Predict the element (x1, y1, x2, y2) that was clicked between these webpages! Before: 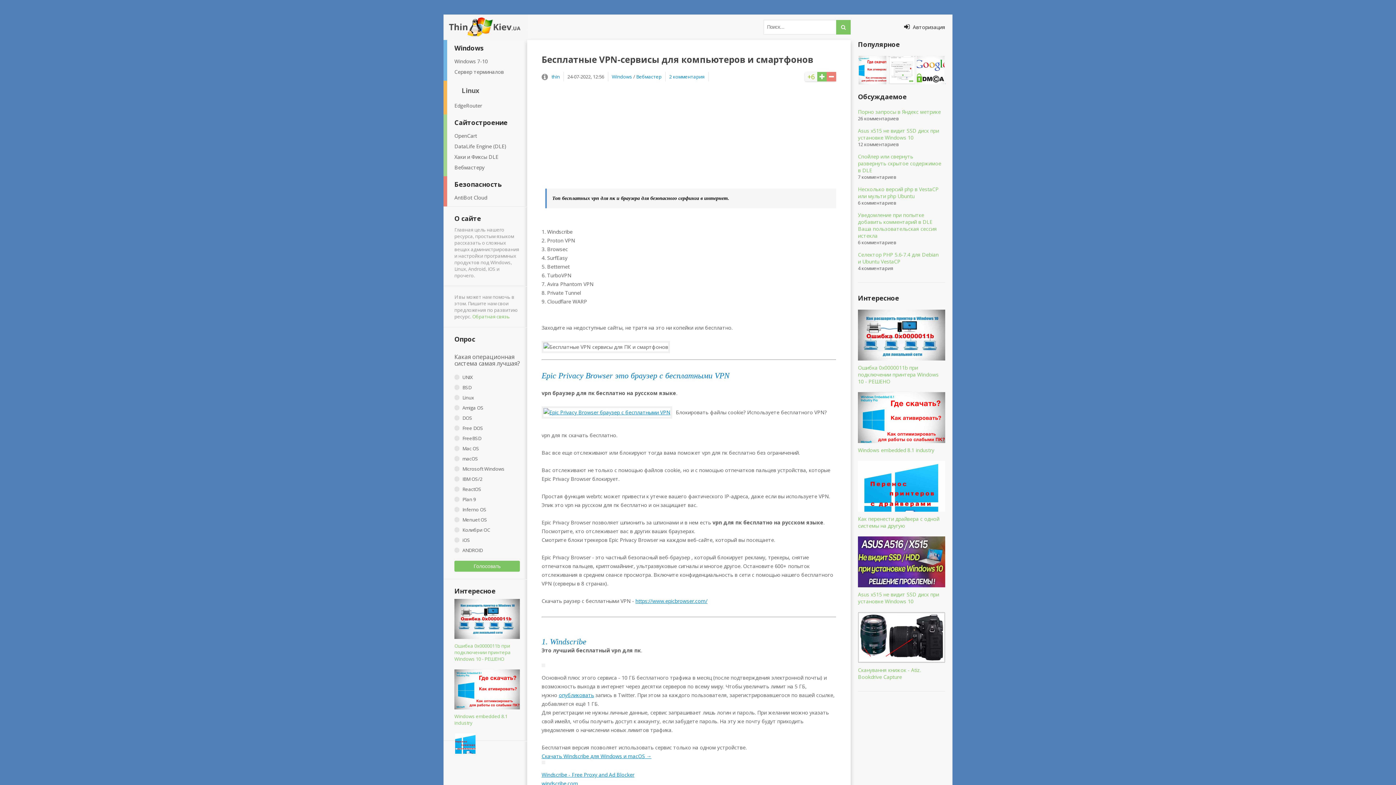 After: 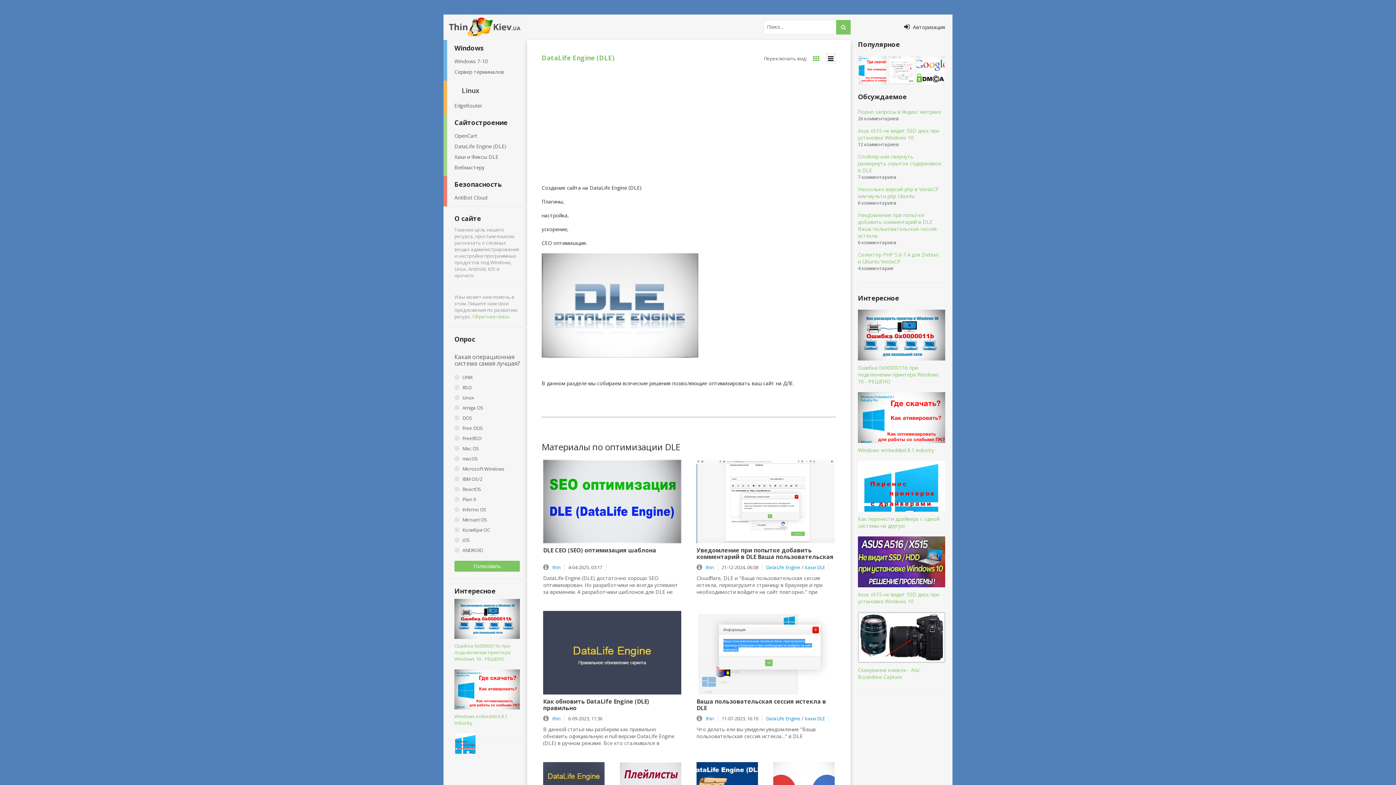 Action: bbox: (447, 141, 513, 151) label: DataLife Engine (DLE)